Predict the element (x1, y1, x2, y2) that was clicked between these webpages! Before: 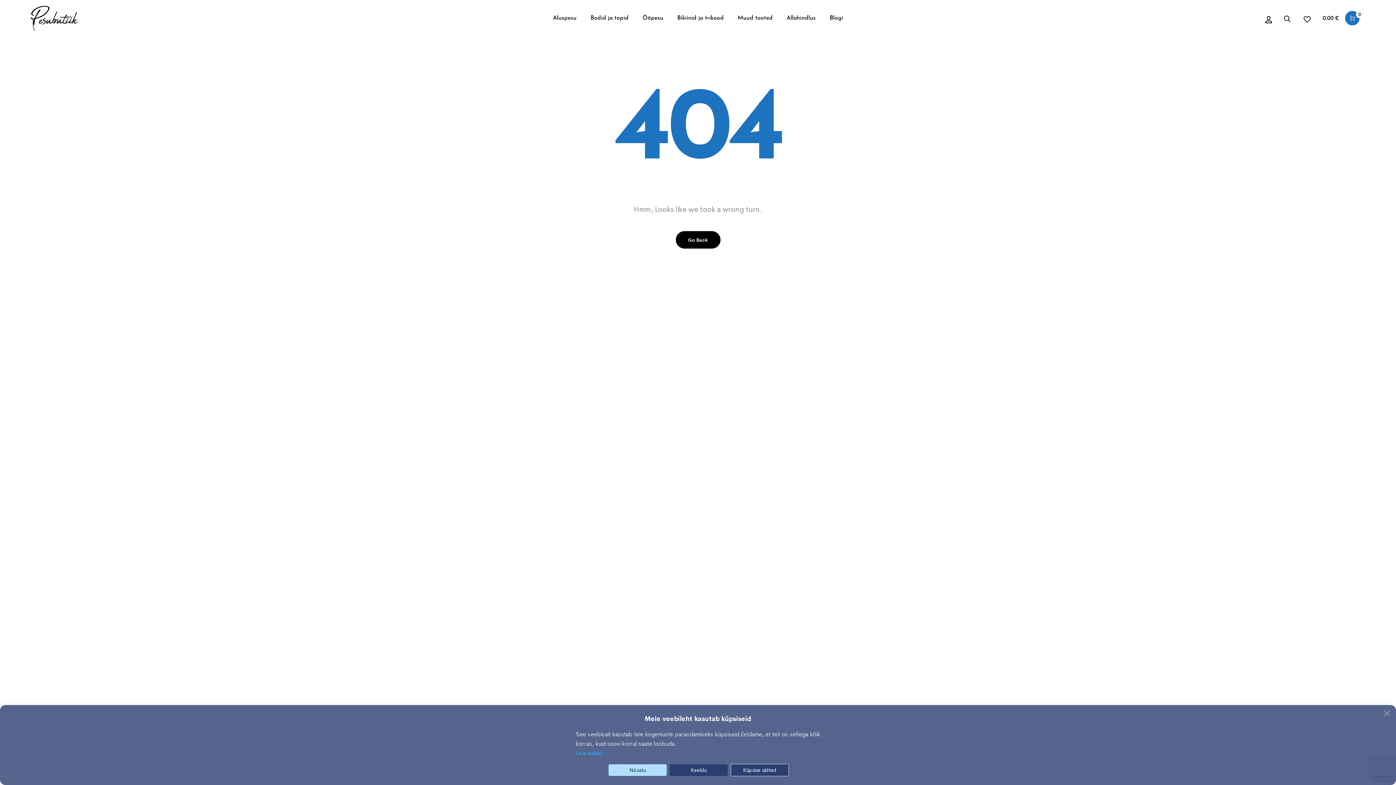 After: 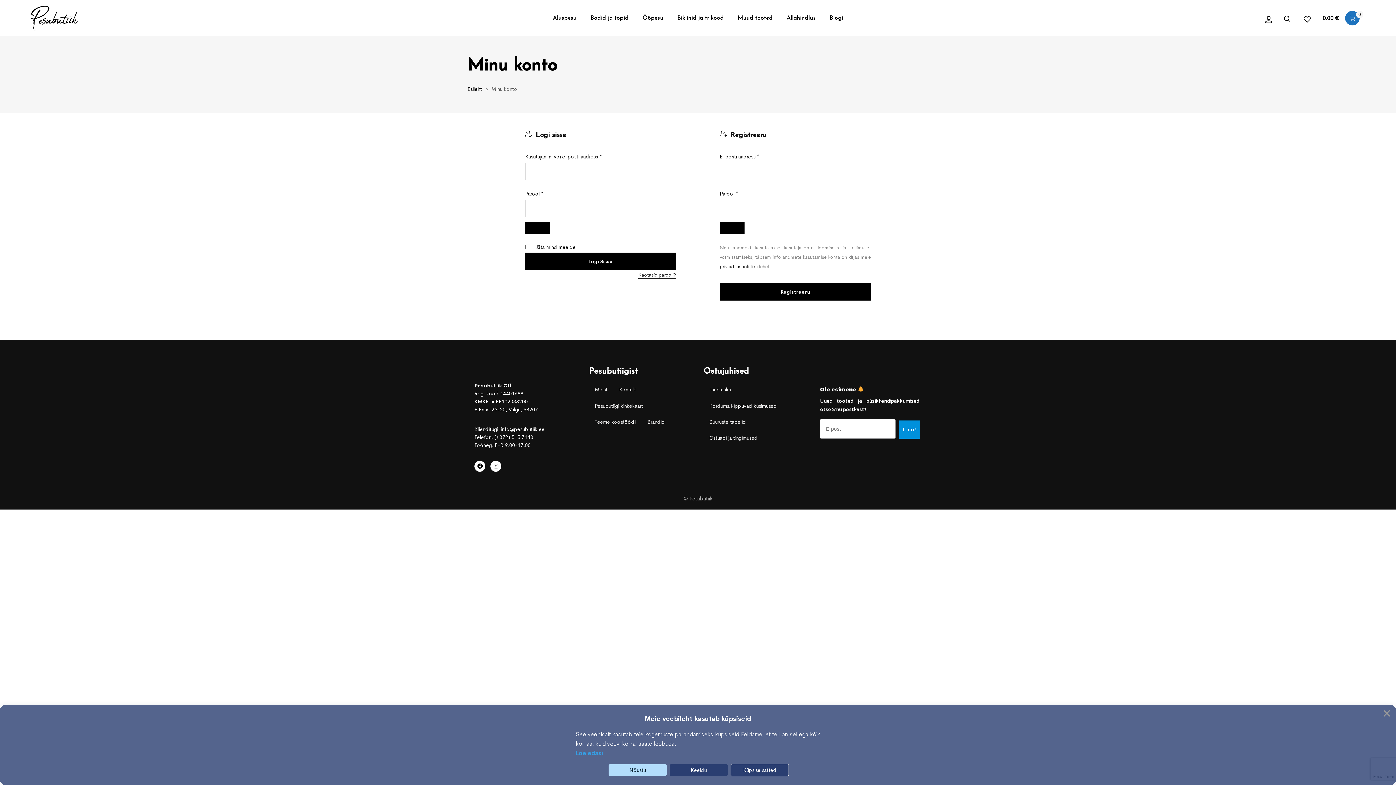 Action: bbox: (1265, 8, 1272, 27)